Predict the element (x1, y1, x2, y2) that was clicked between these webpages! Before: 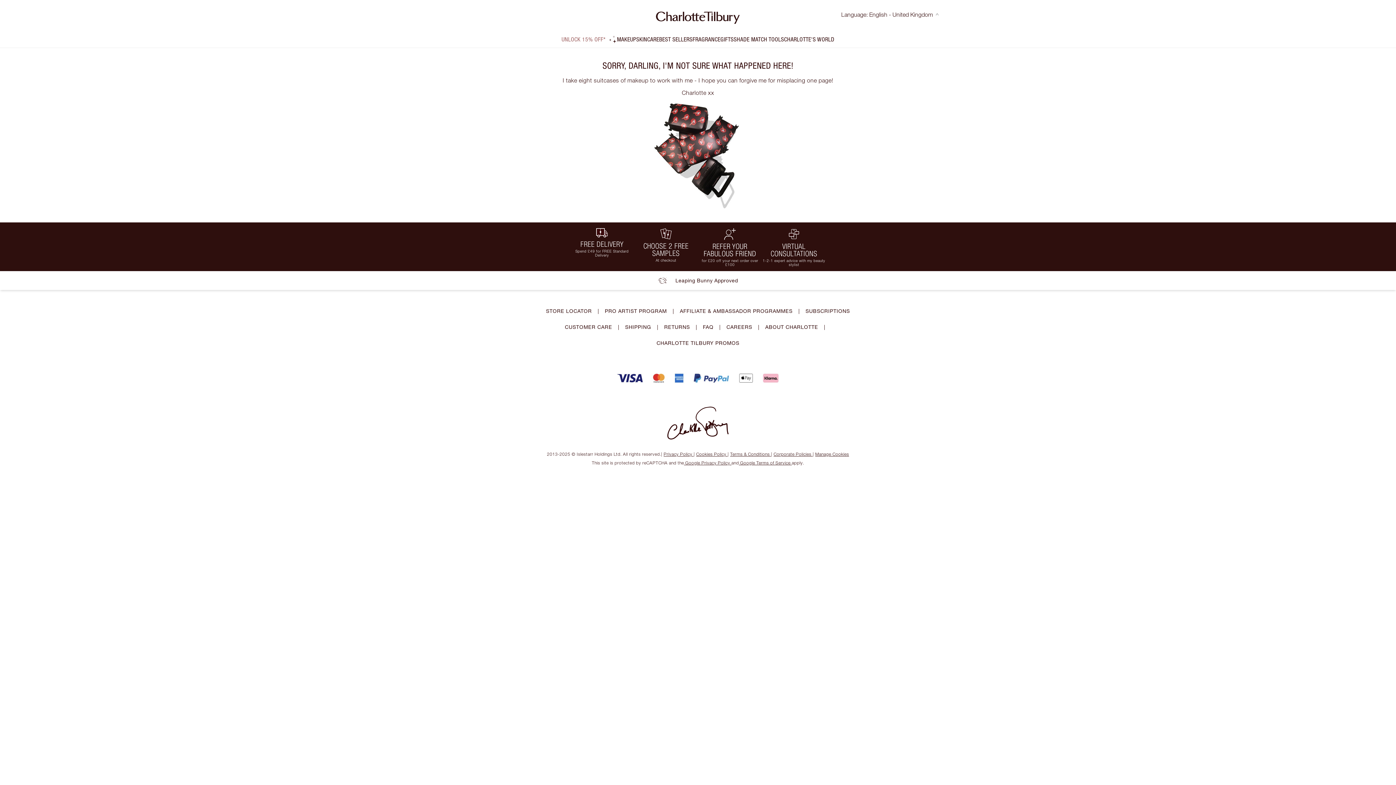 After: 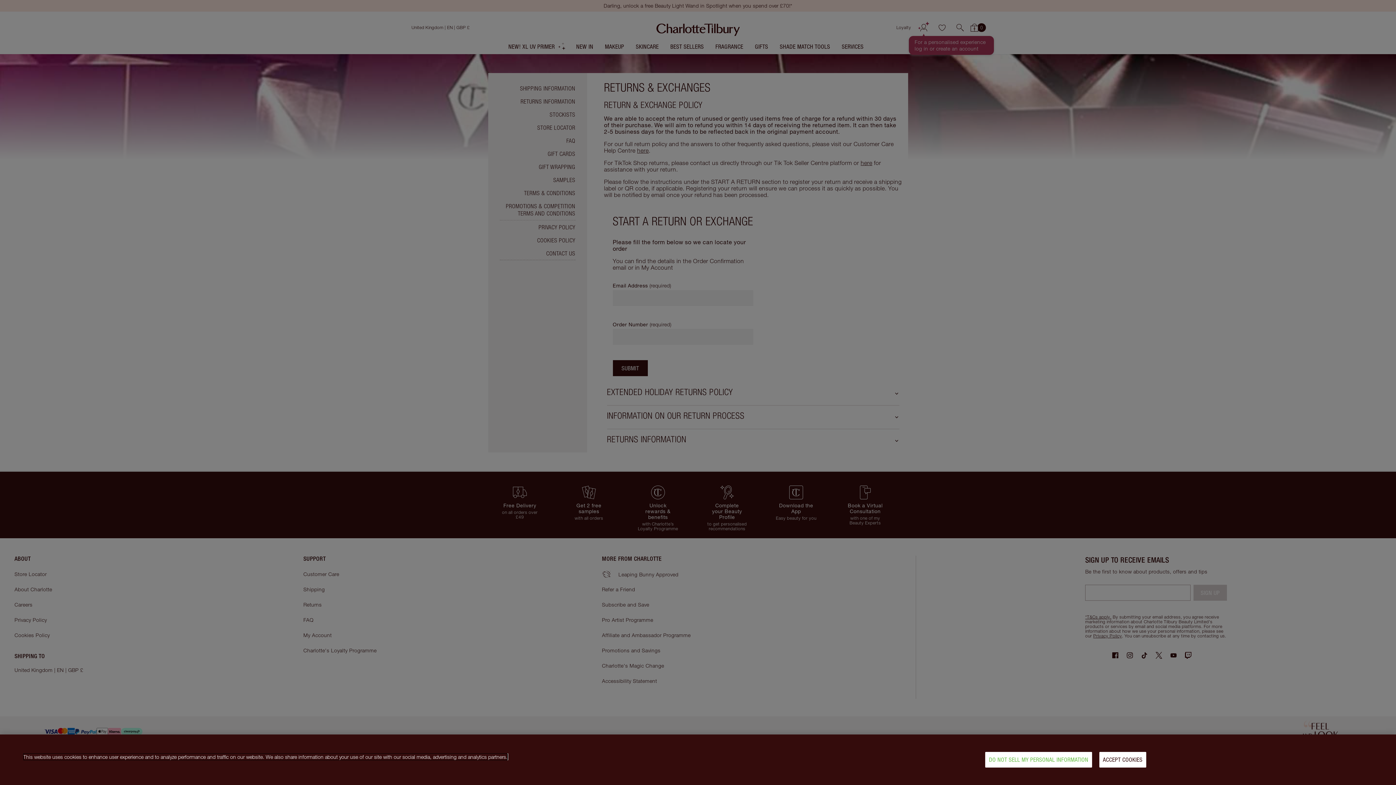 Action: bbox: (664, 324, 690, 330) label: RETURNS